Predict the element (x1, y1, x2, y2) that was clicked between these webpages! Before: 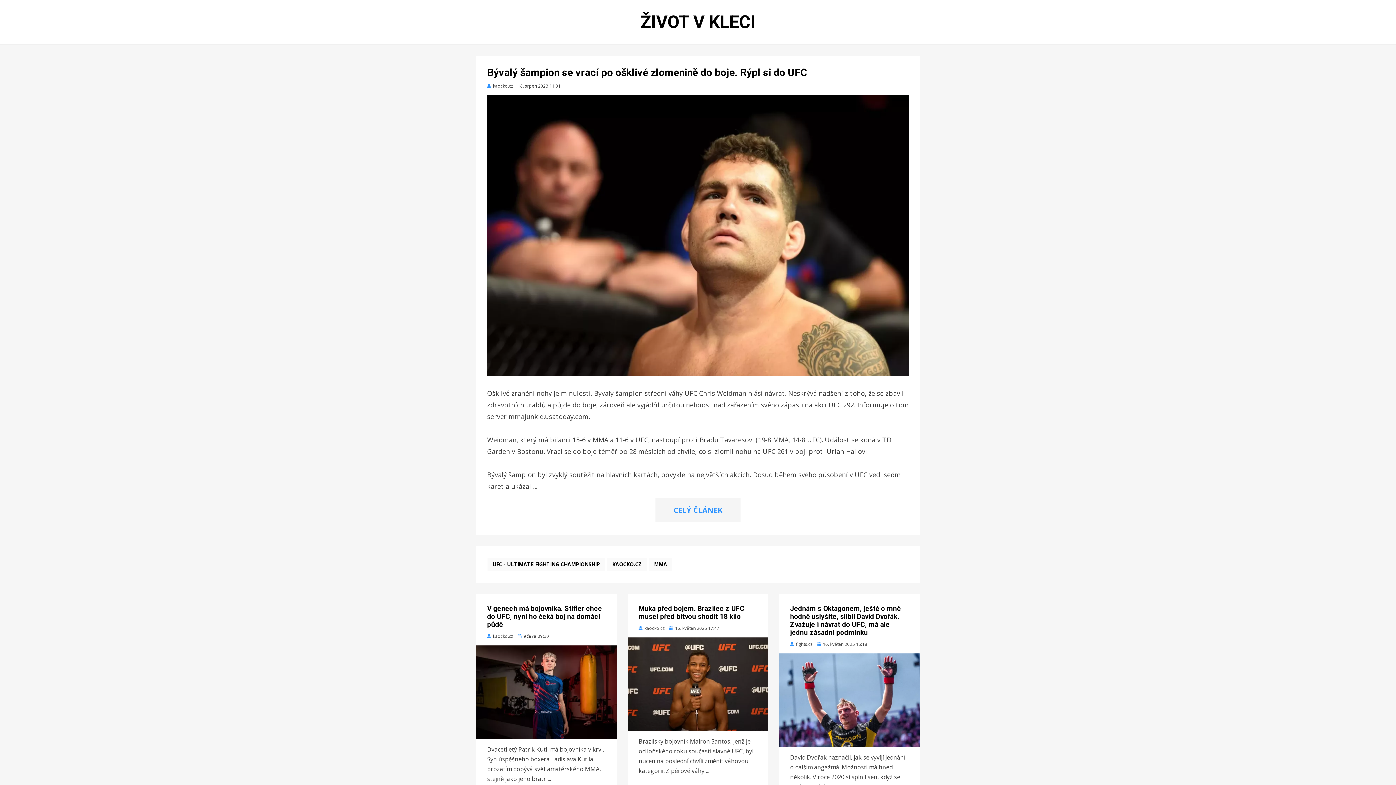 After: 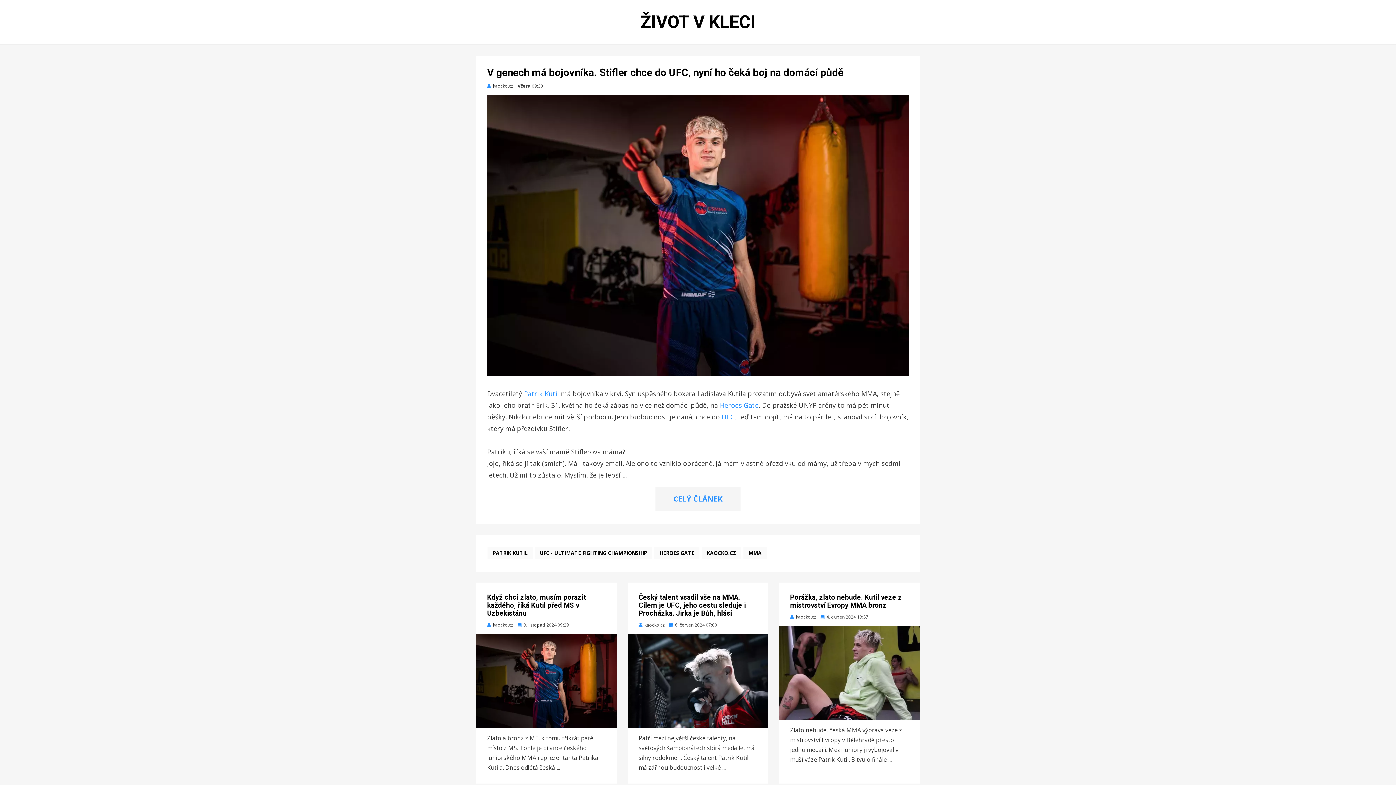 Action: bbox: (487, 604, 602, 629) label: V genech má bojovníka. Stifler chce do UFC, nyní ho čeká boj na domácí půdě